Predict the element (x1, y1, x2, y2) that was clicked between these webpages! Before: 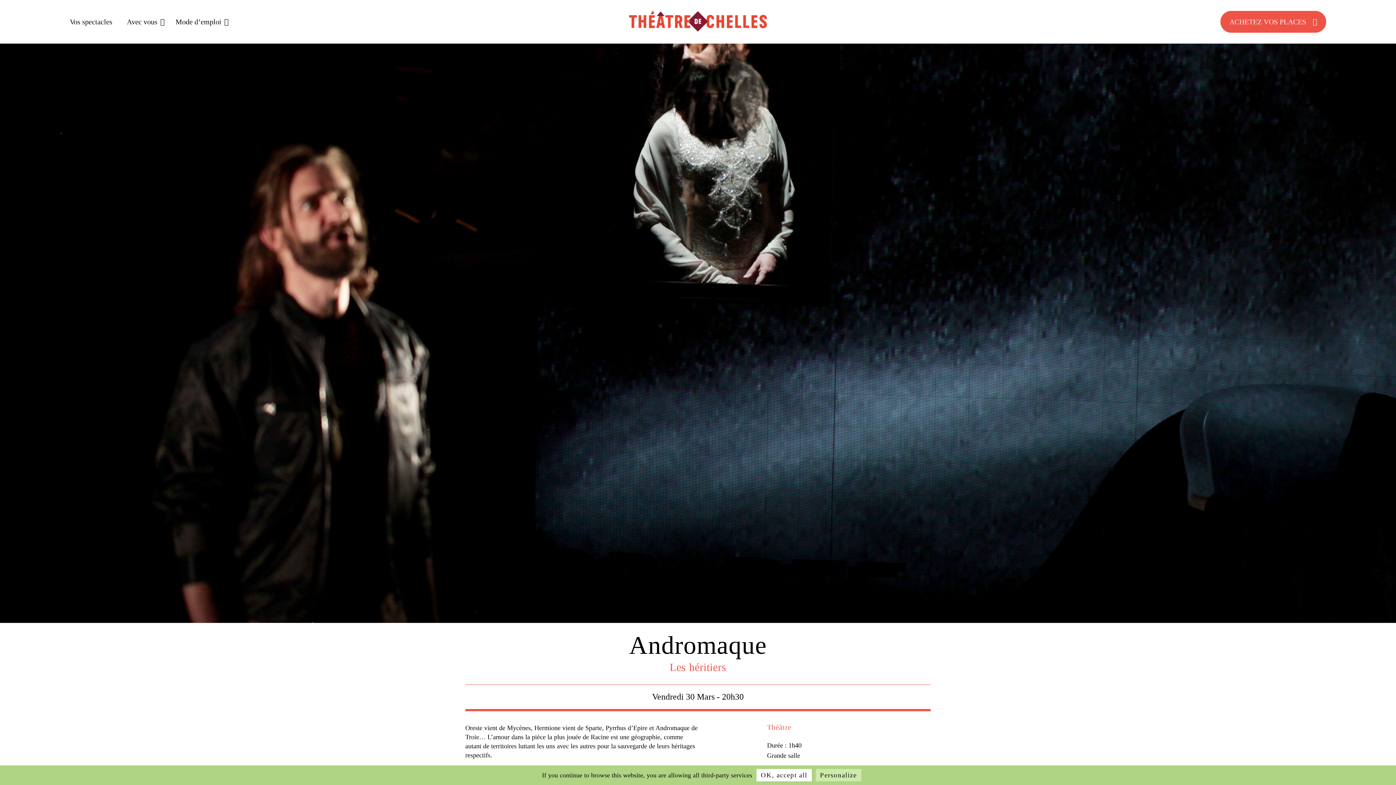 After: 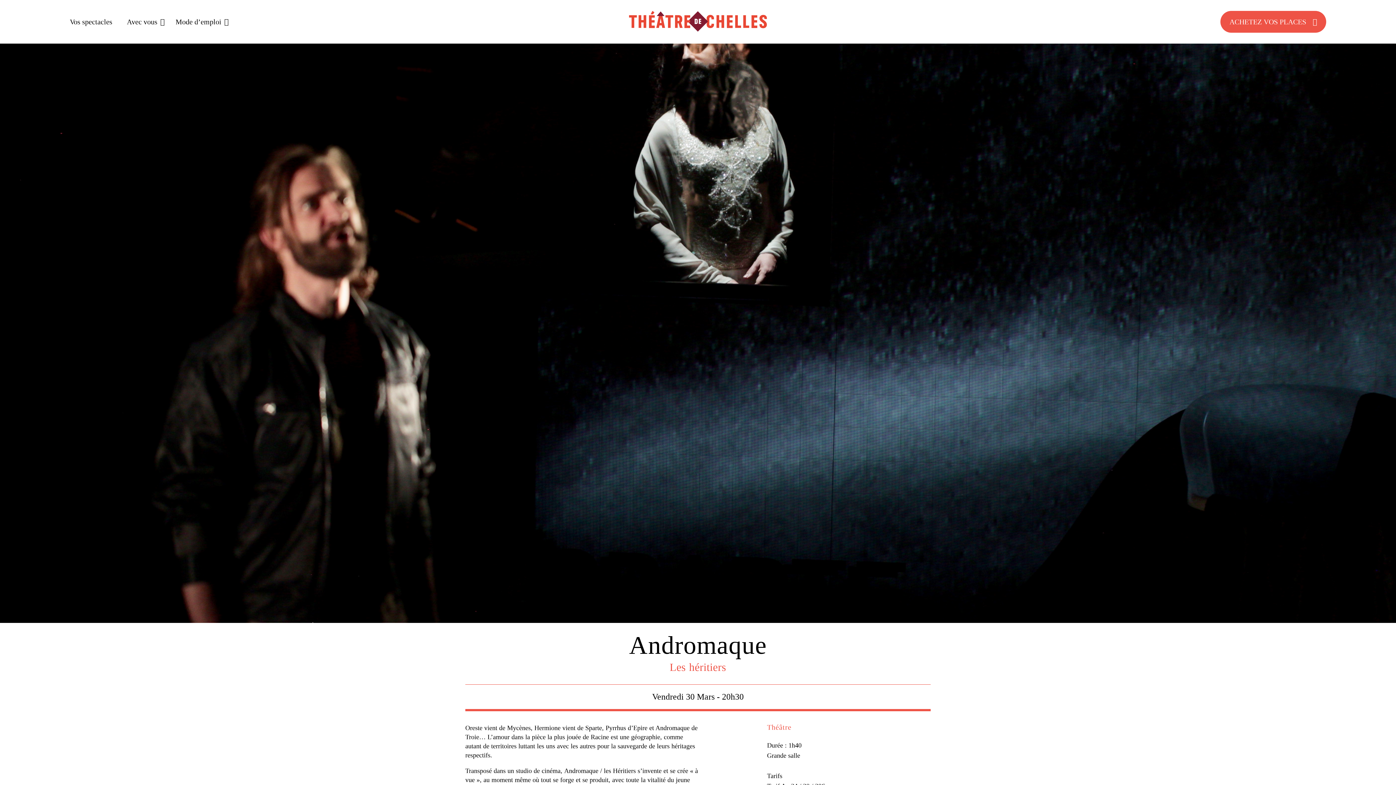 Action: label: OK, accept all bbox: (756, 769, 811, 781)